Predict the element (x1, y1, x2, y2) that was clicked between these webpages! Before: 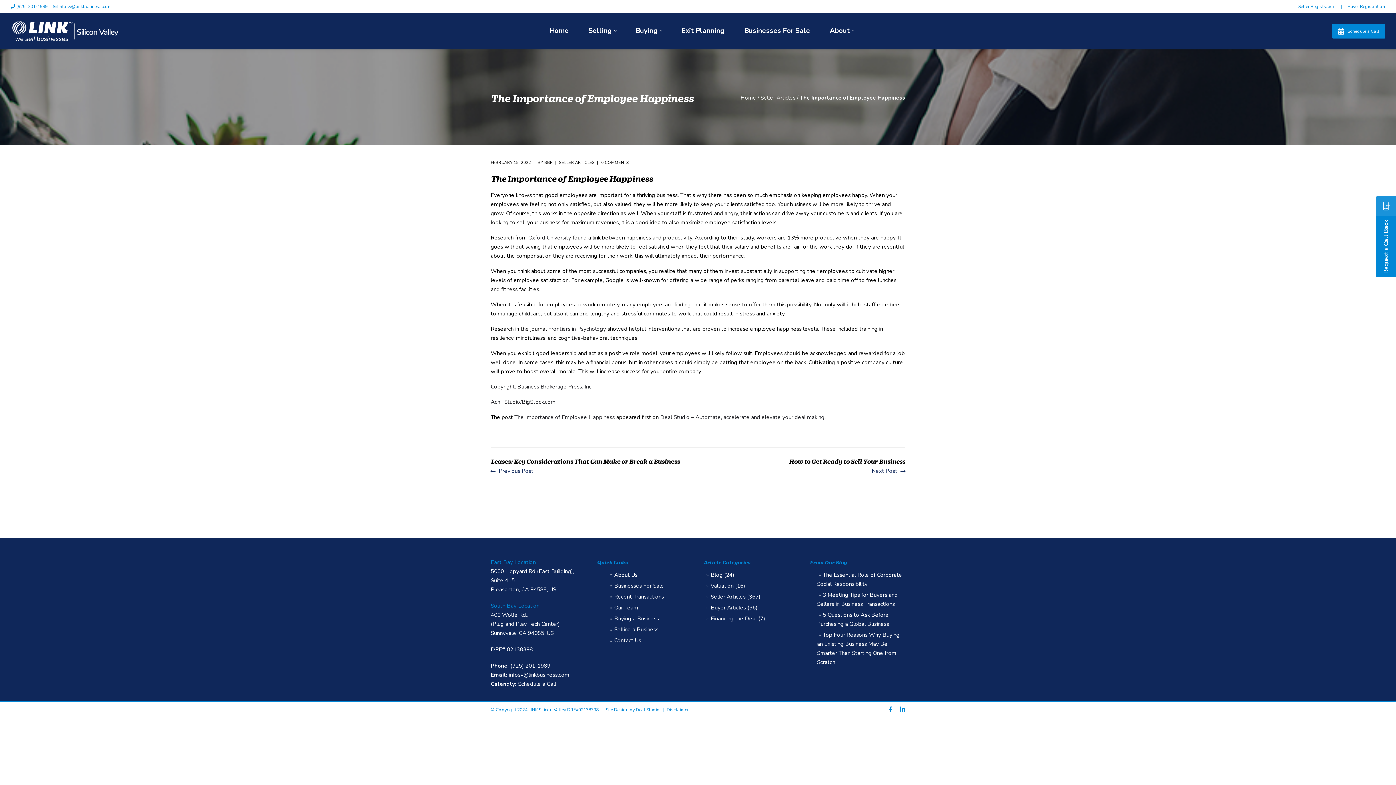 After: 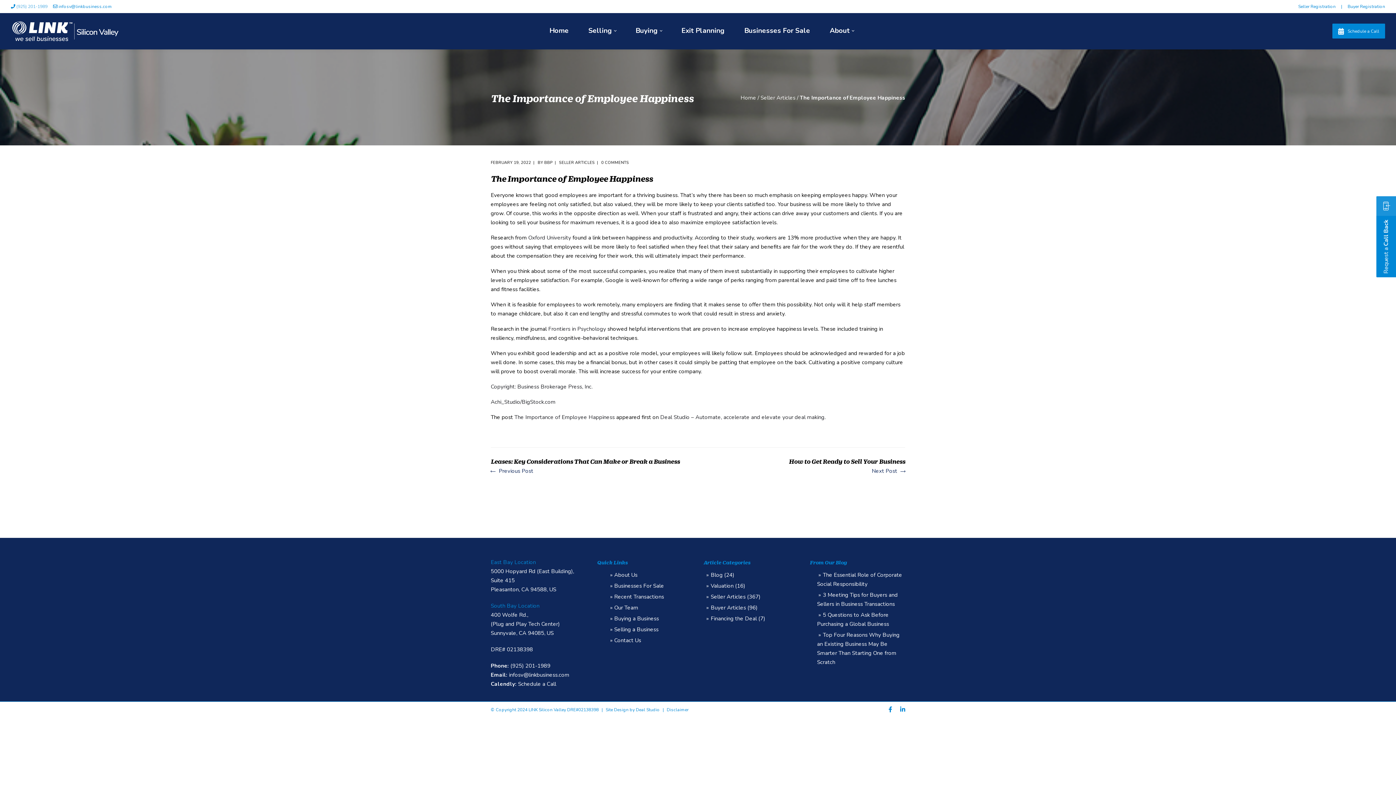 Action: bbox: (16, 3, 47, 9) label: (925) 201-1989